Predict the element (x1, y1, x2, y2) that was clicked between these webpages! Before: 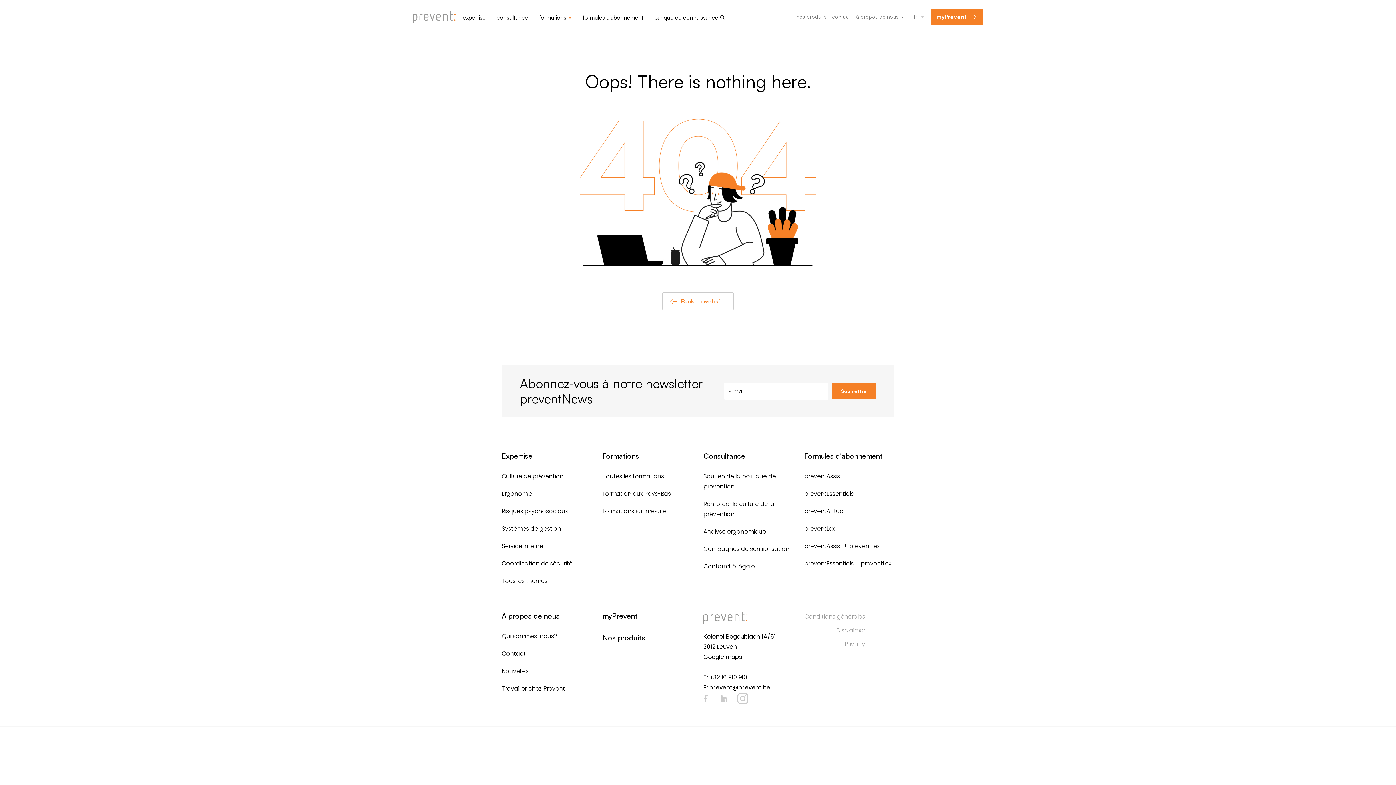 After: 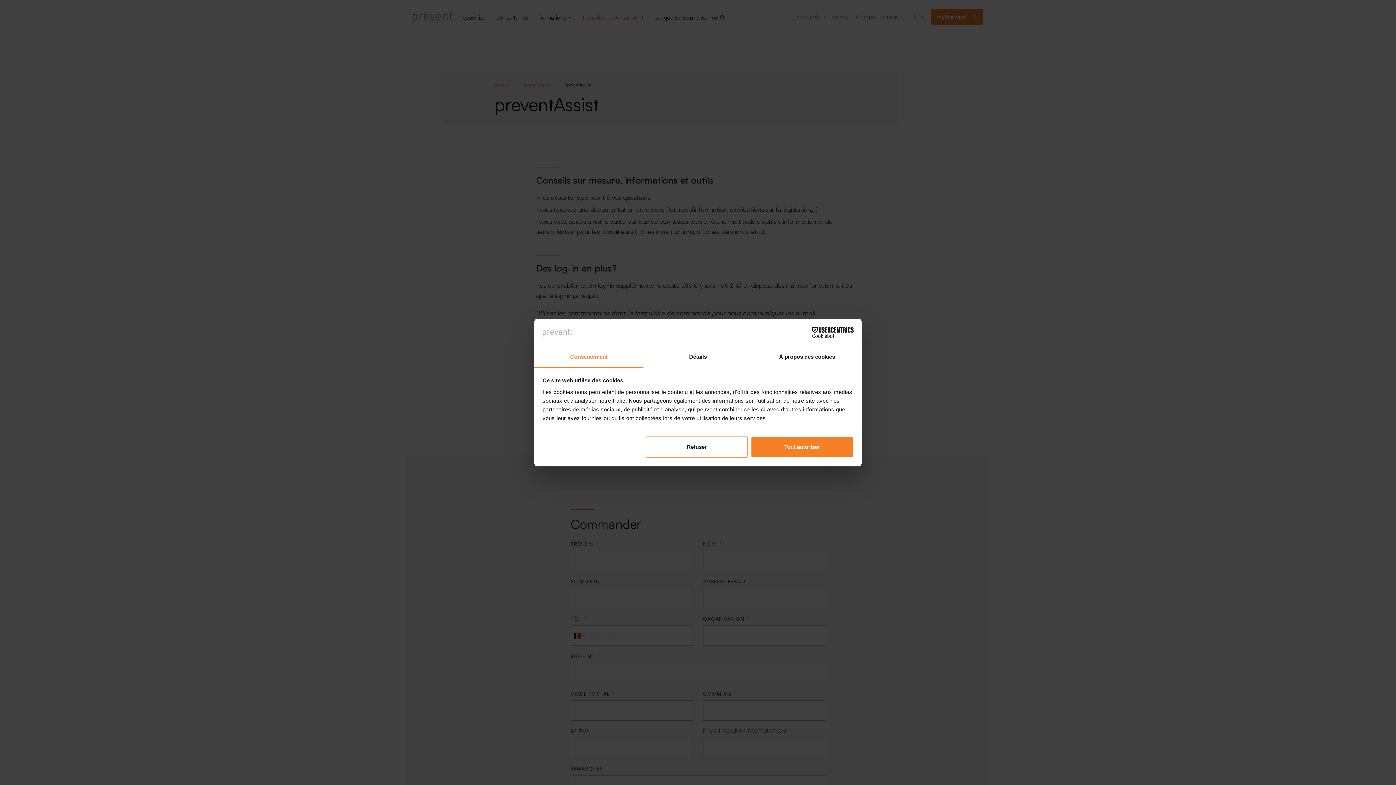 Action: label: preventAssist bbox: (804, 472, 842, 480)